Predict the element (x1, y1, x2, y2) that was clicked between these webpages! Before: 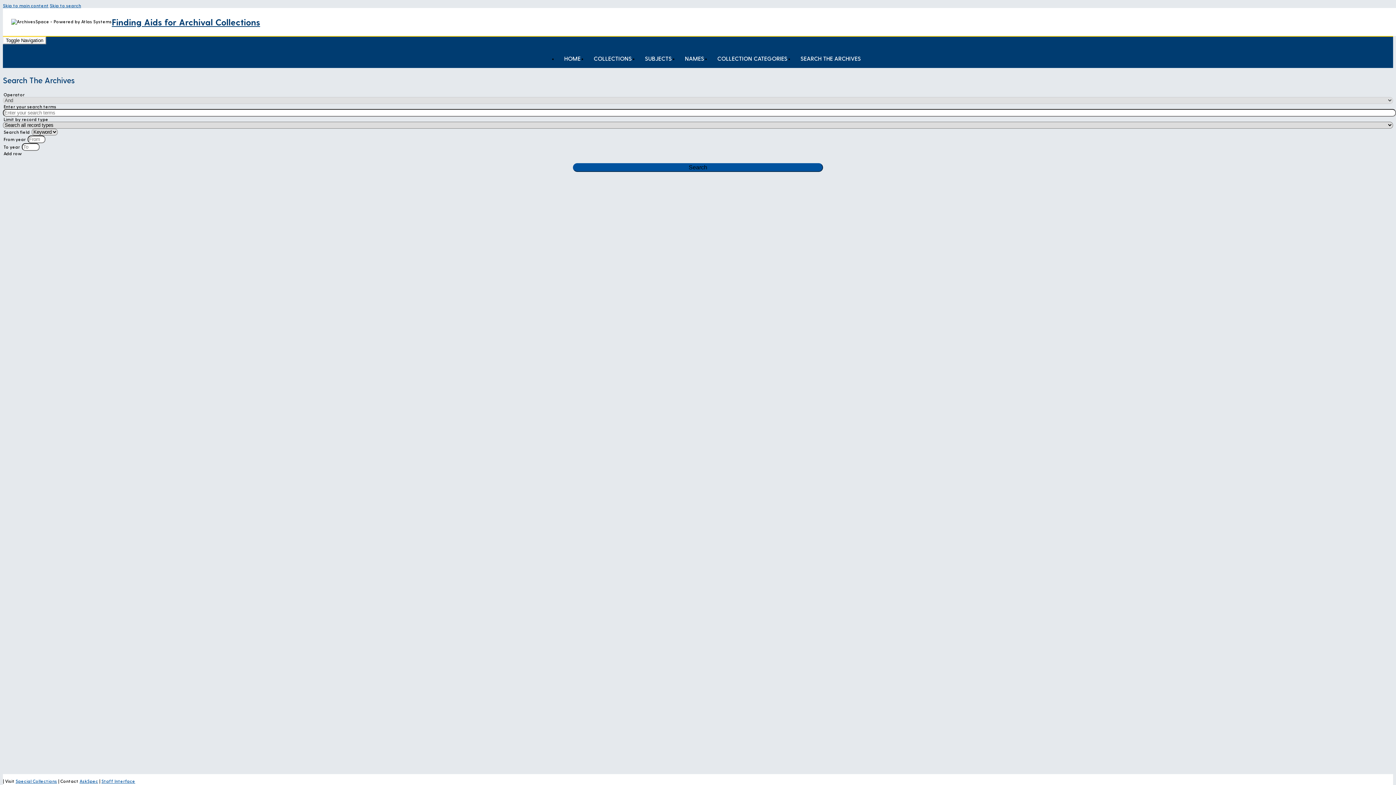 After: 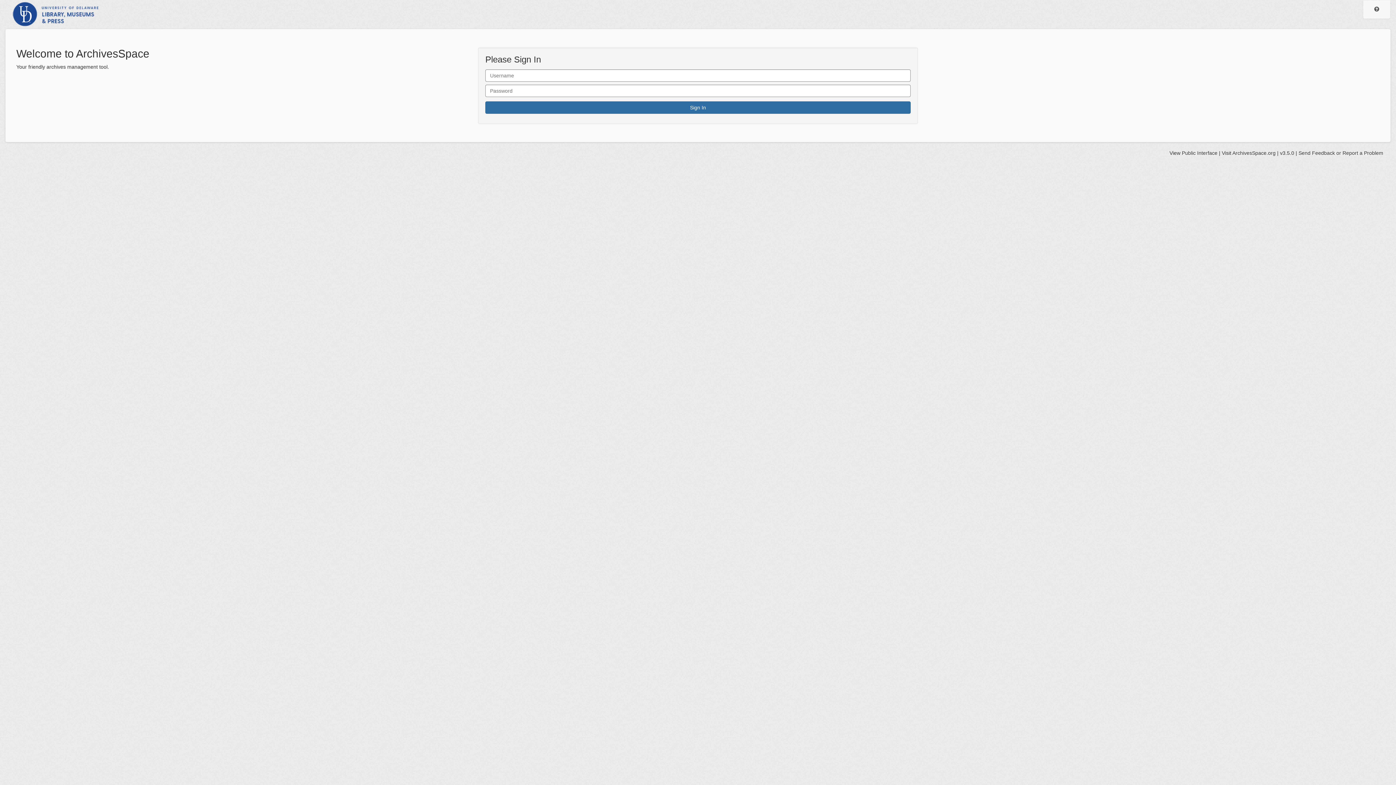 Action: label: Staff Interface bbox: (101, 778, 135, 784)